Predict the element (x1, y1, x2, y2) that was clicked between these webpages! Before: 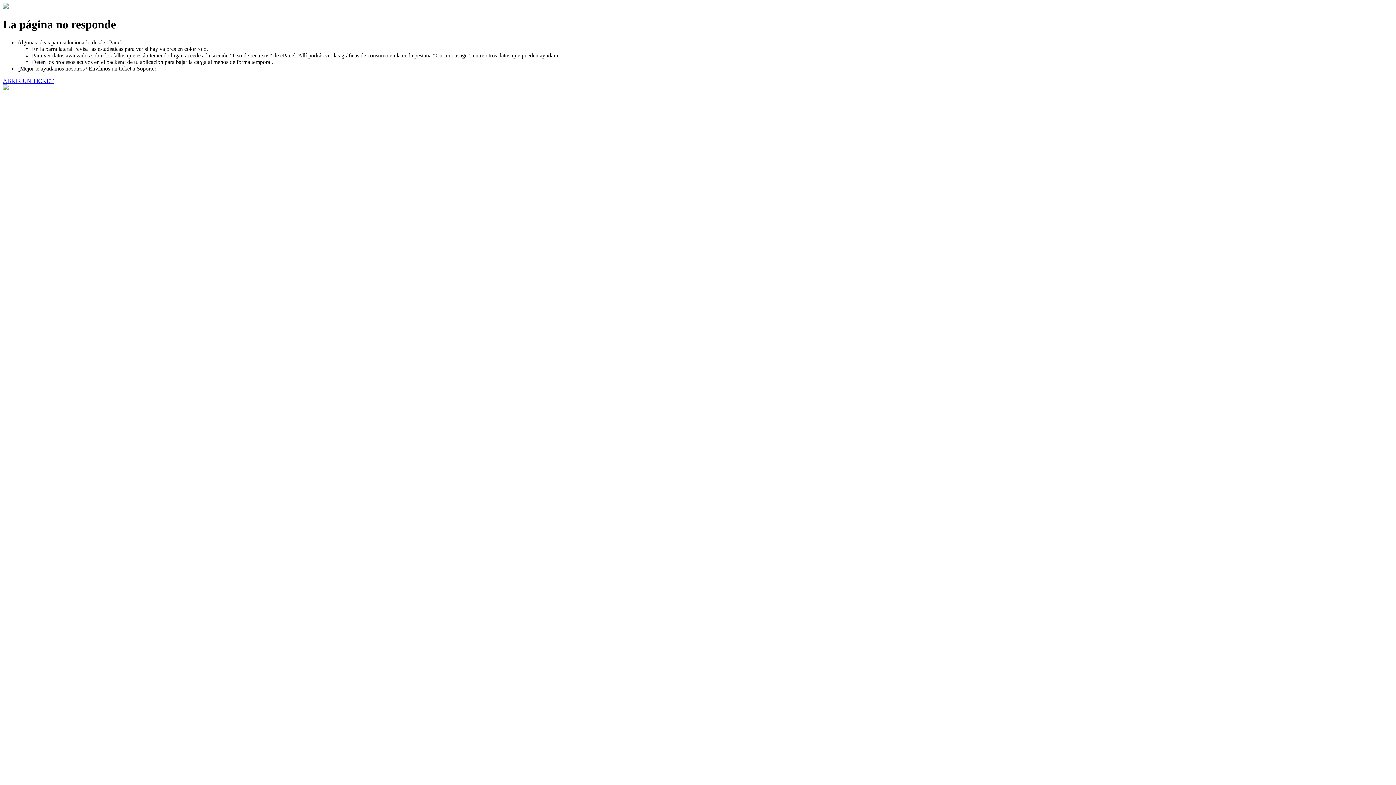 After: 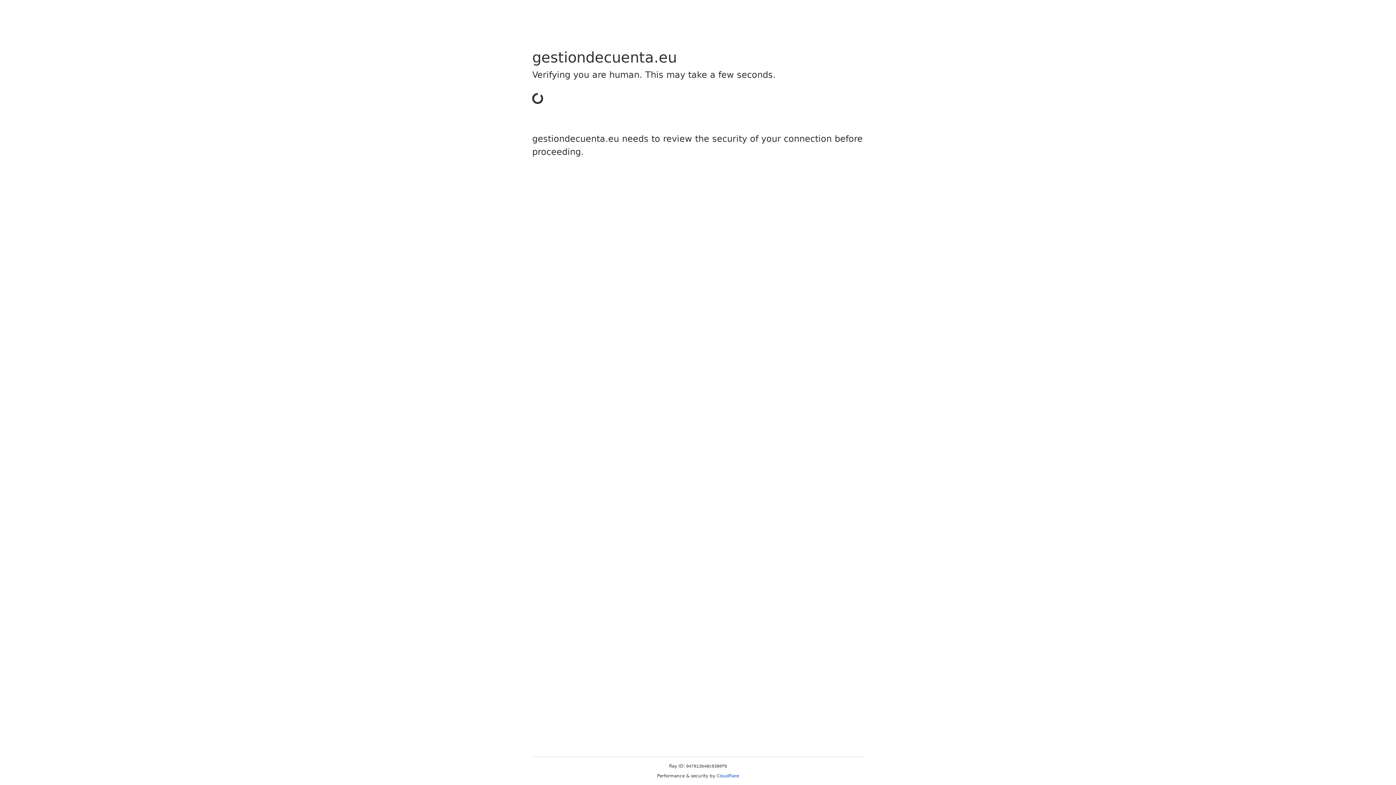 Action: label: ABRIR UN TICKET bbox: (2, 77, 53, 83)